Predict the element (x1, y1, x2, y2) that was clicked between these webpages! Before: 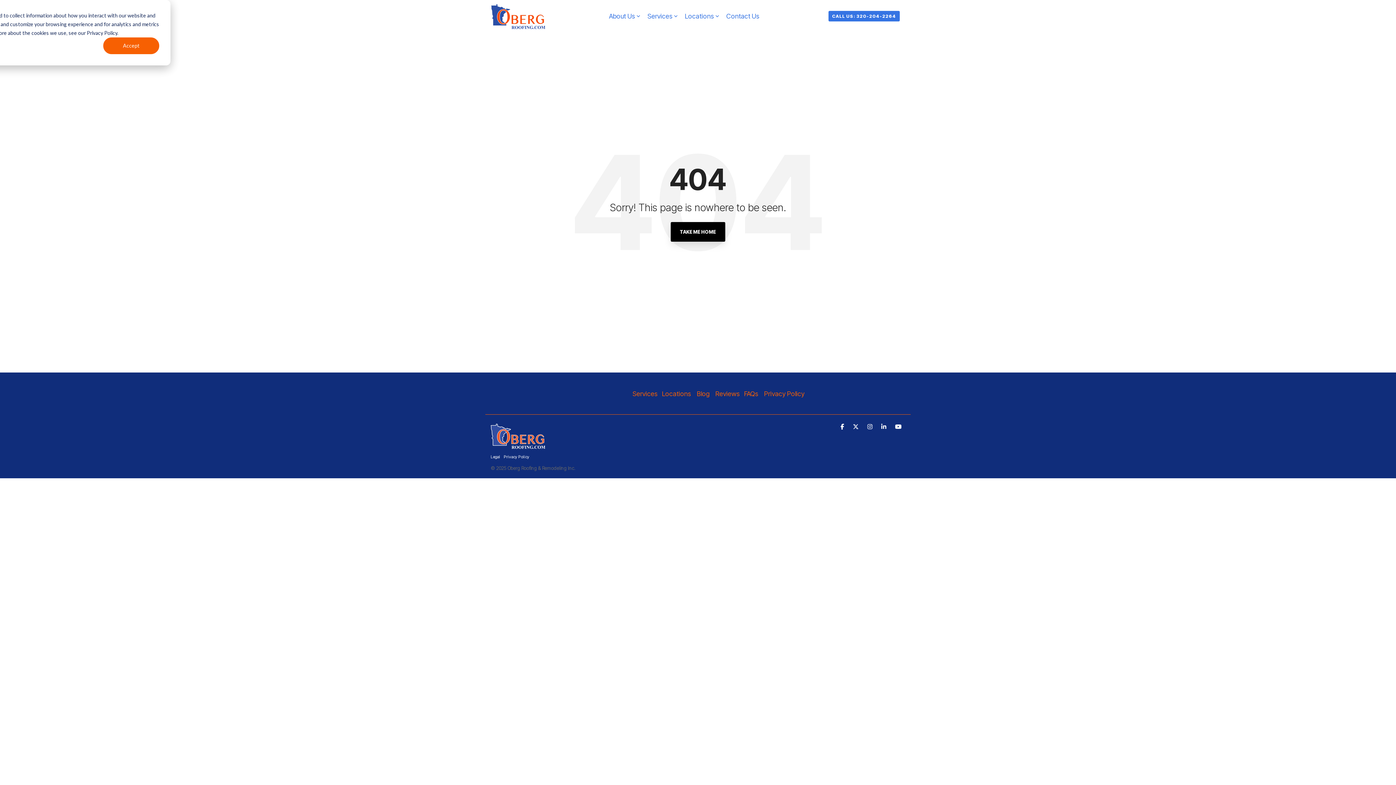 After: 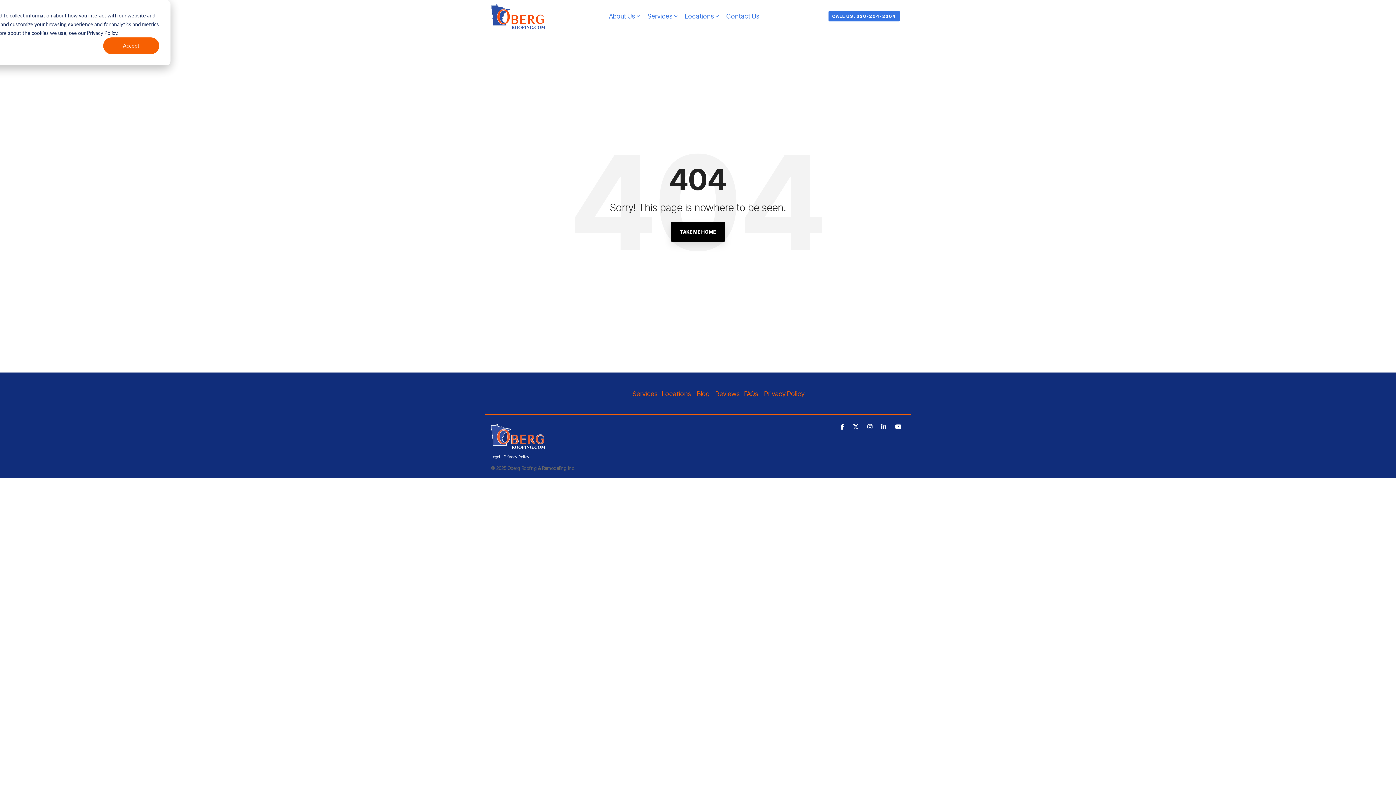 Action: bbox: (865, 421, 876, 431) label:  